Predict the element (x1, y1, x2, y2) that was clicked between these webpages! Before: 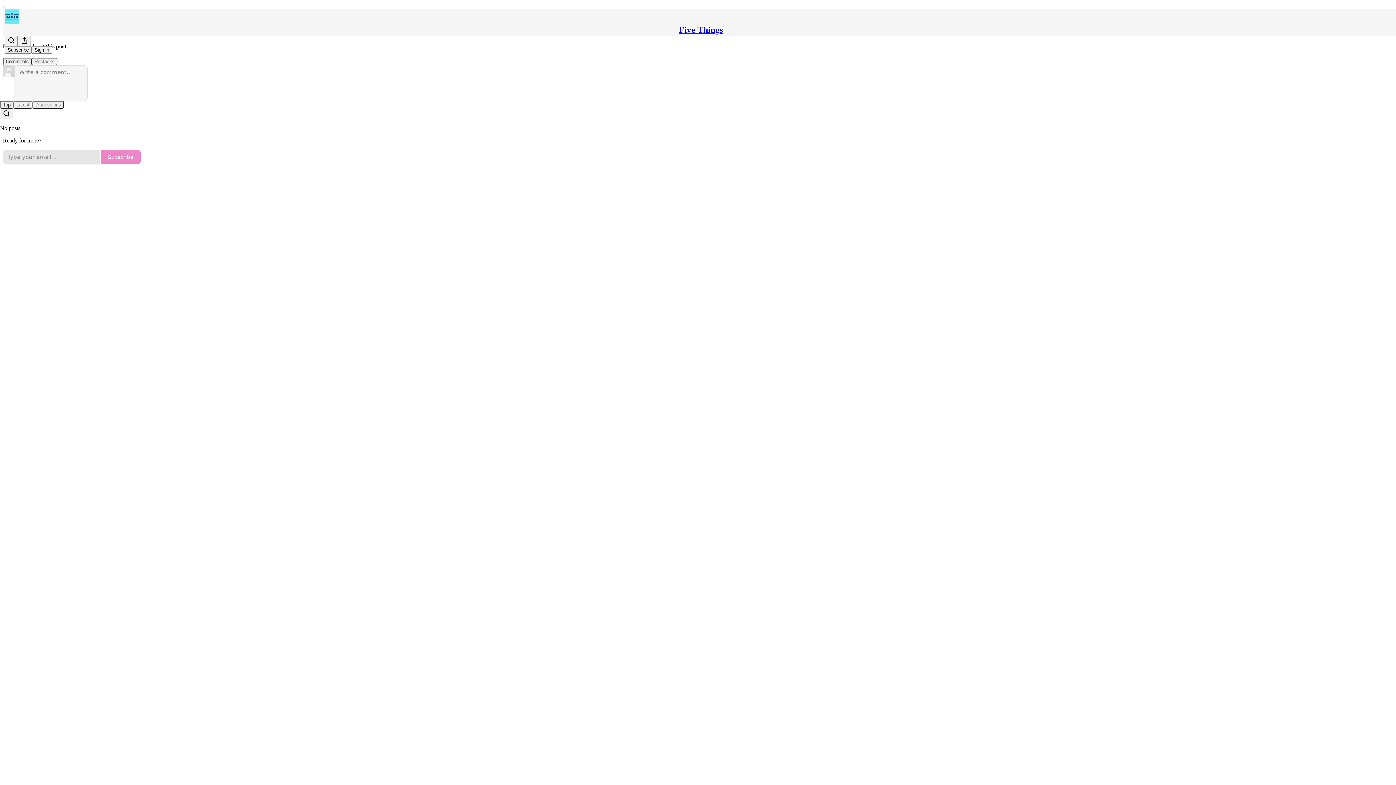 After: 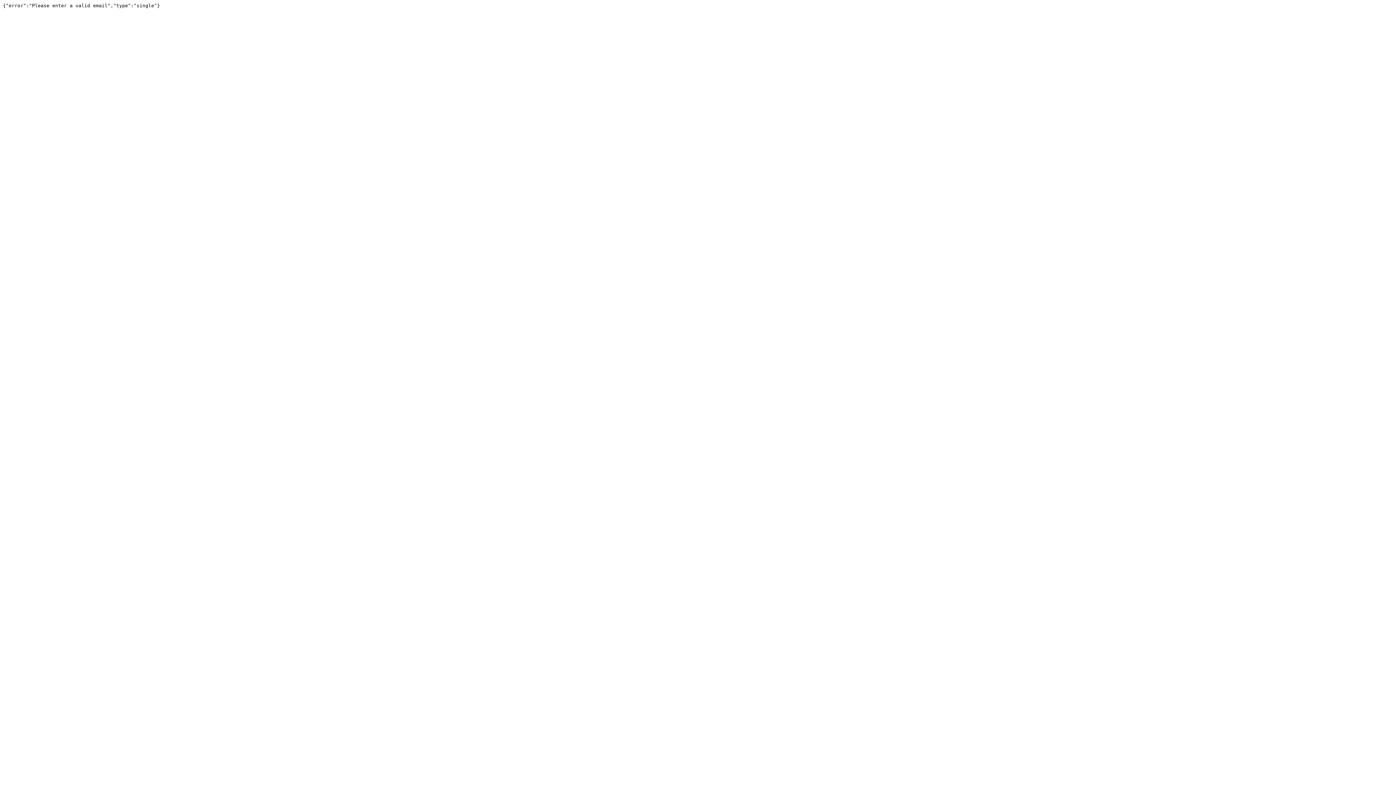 Action: label: Subscribe bbox: (100, 149, 141, 164)